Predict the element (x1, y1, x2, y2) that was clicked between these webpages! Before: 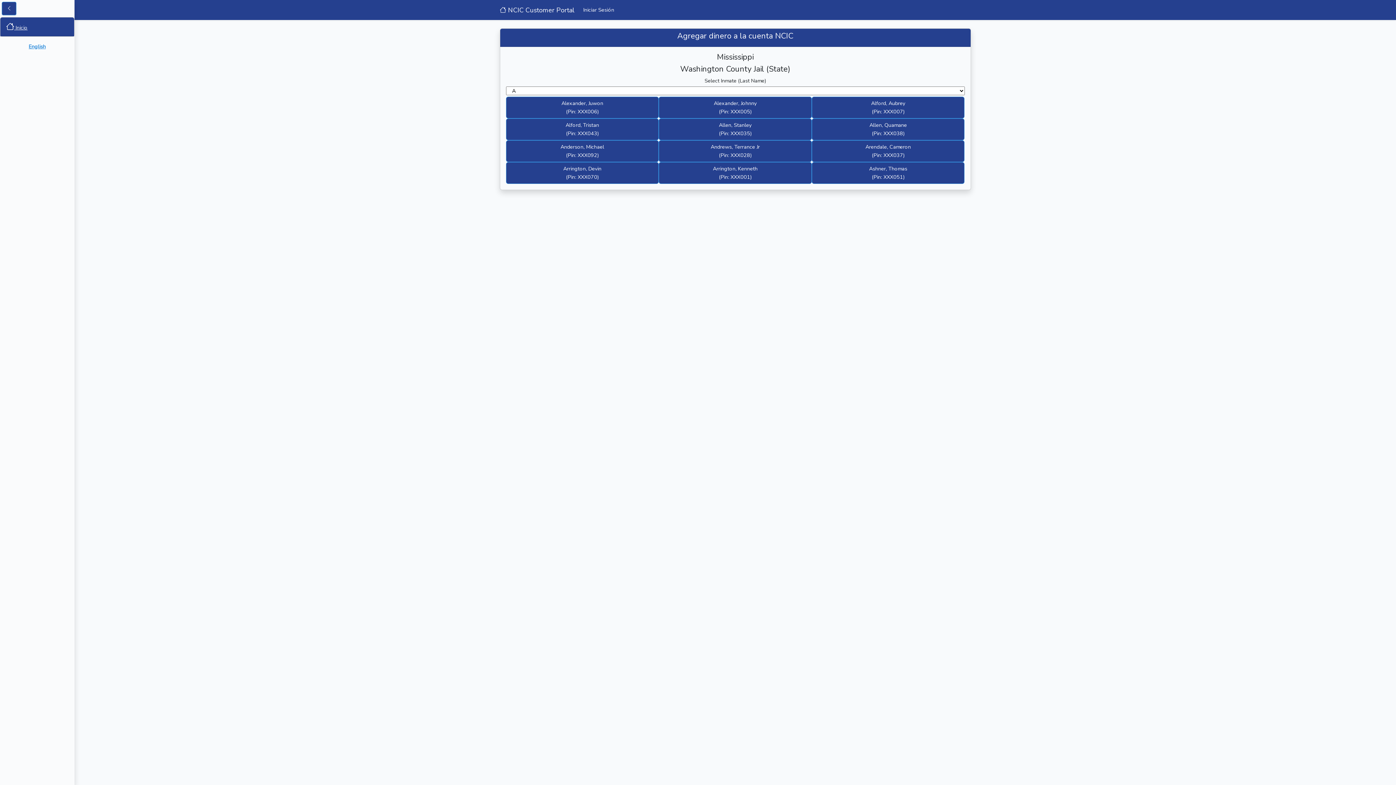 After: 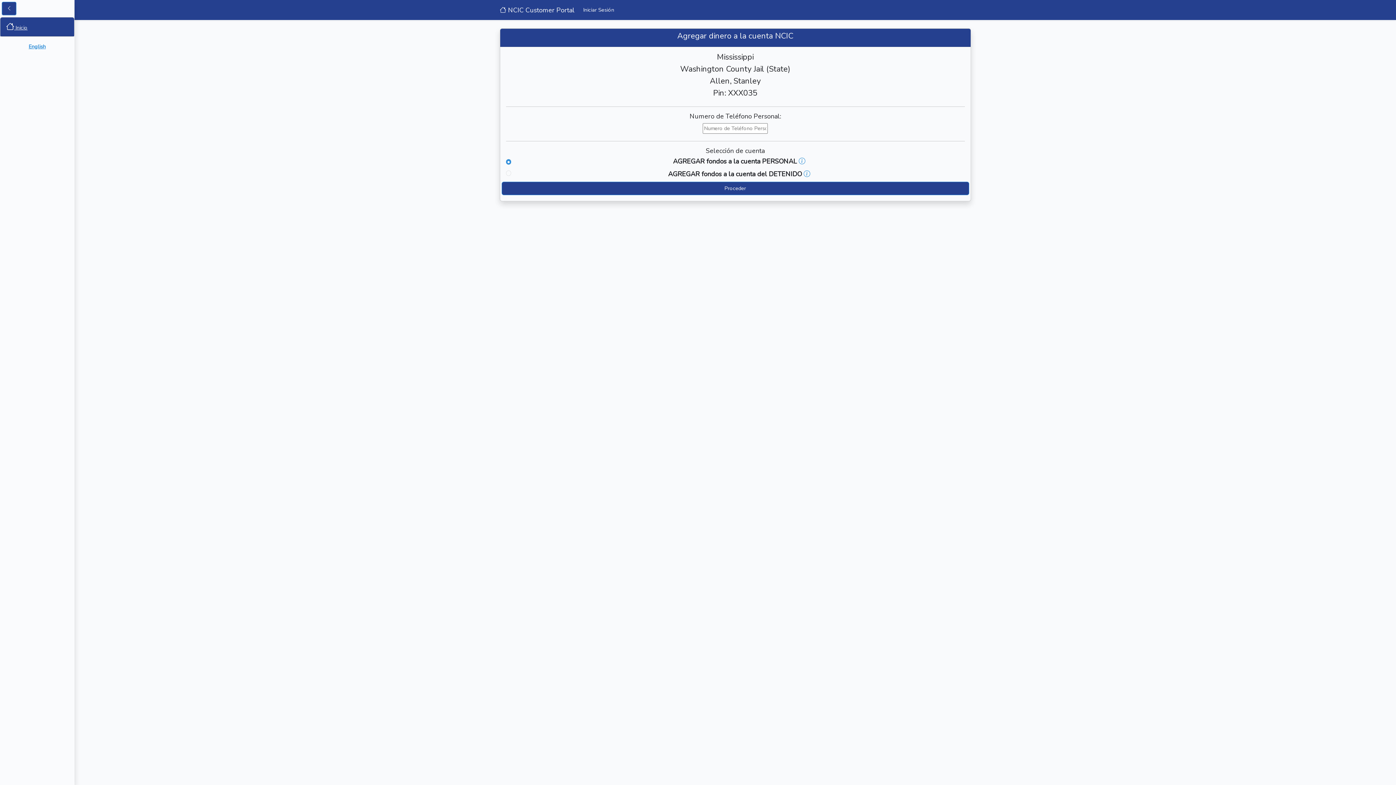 Action: label: Allen, Stanley
(Pin: XXX035) bbox: (658, 118, 811, 140)